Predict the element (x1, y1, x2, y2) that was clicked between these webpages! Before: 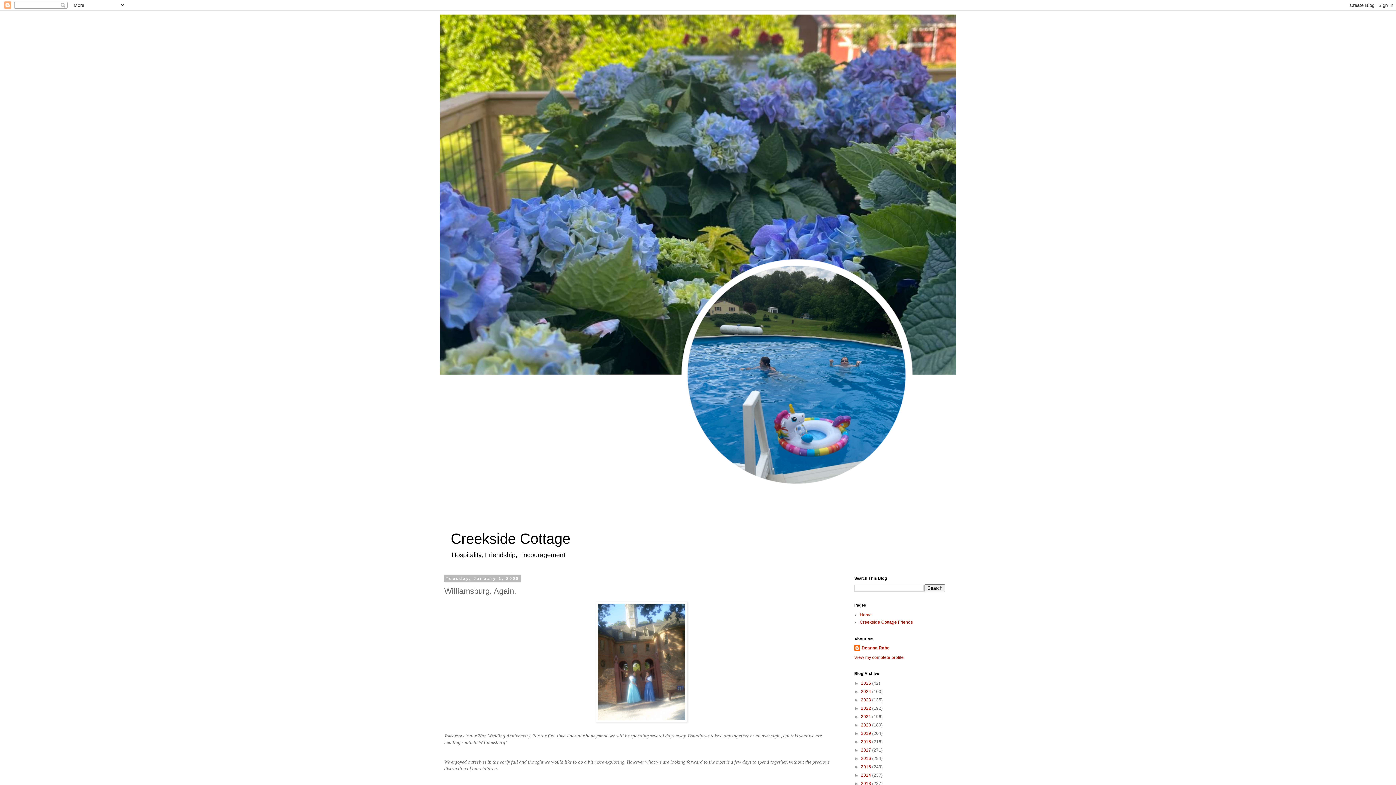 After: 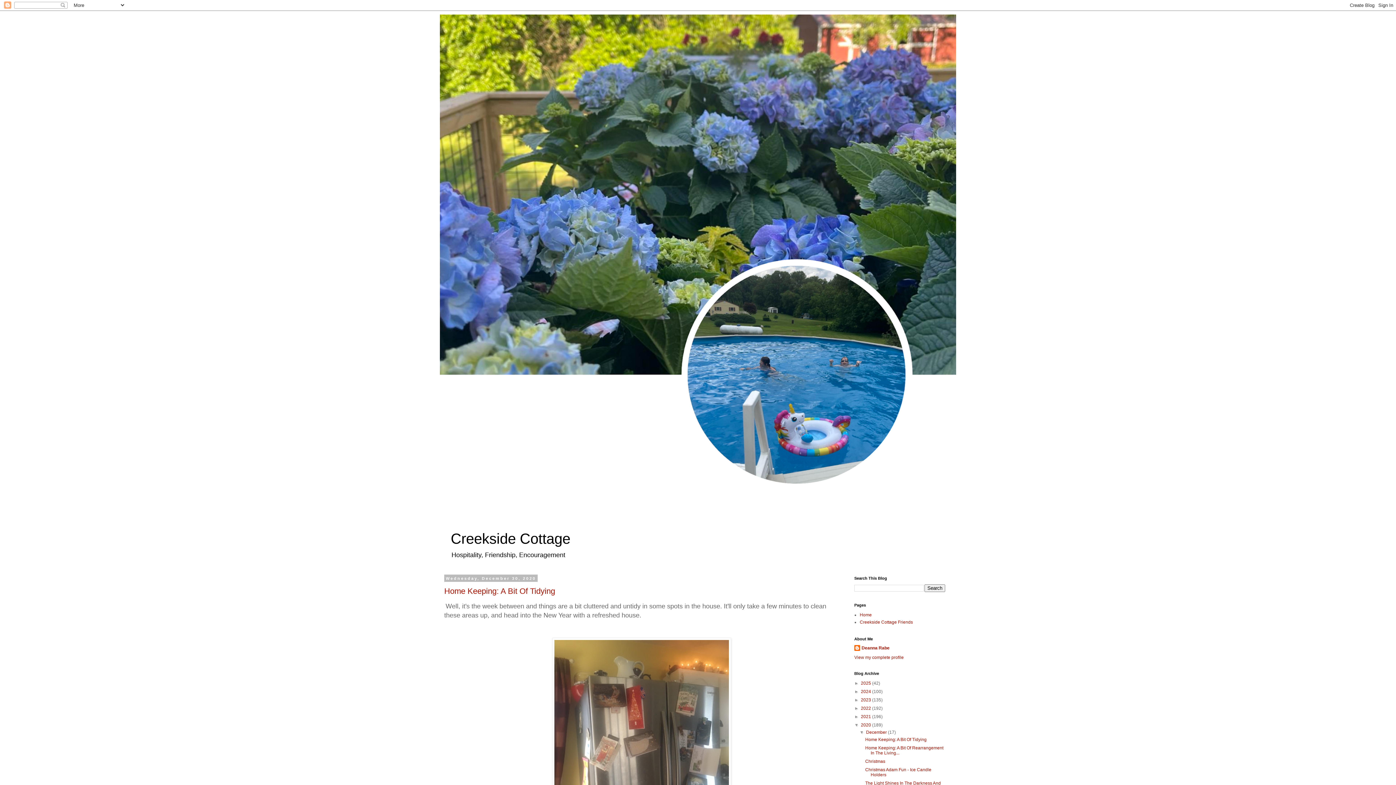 Action: bbox: (861, 722, 872, 728) label: 2020 